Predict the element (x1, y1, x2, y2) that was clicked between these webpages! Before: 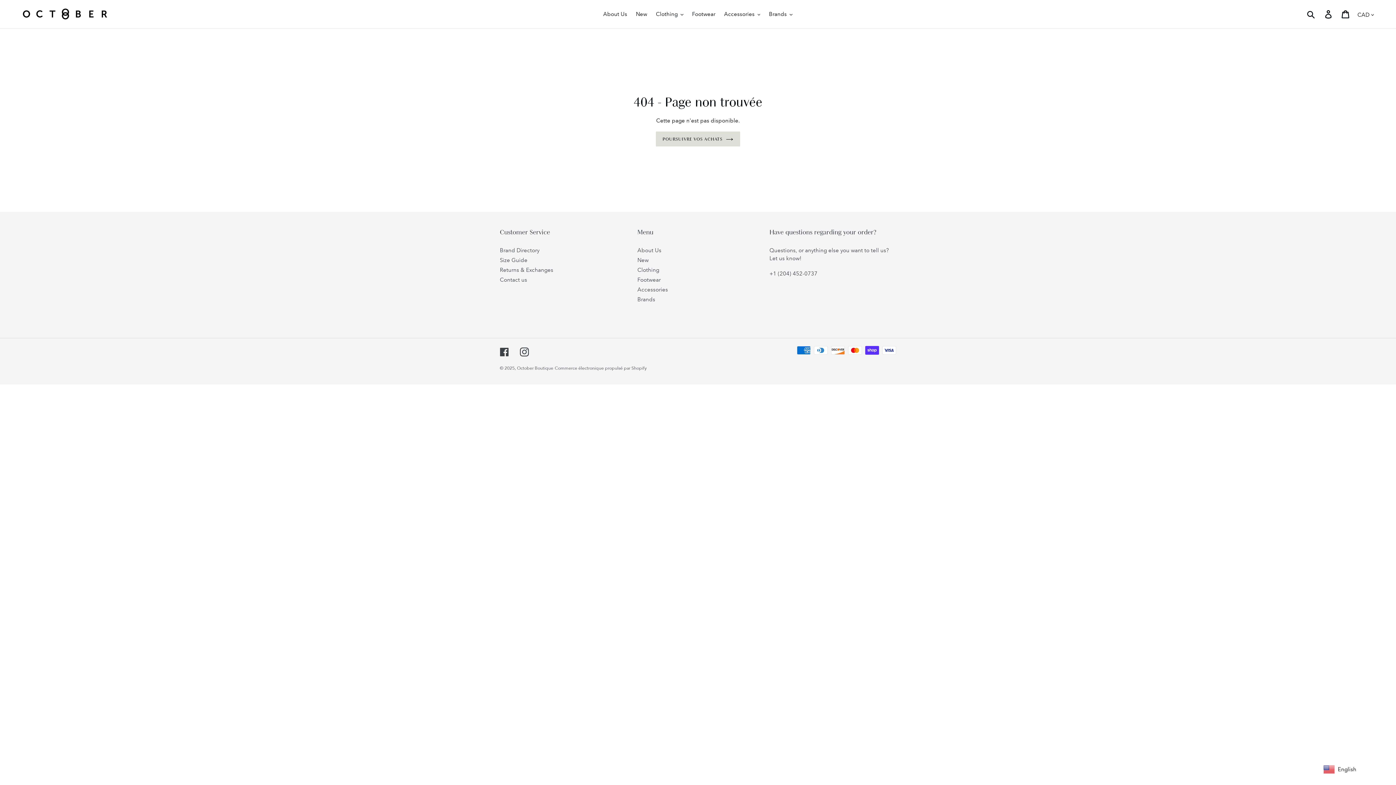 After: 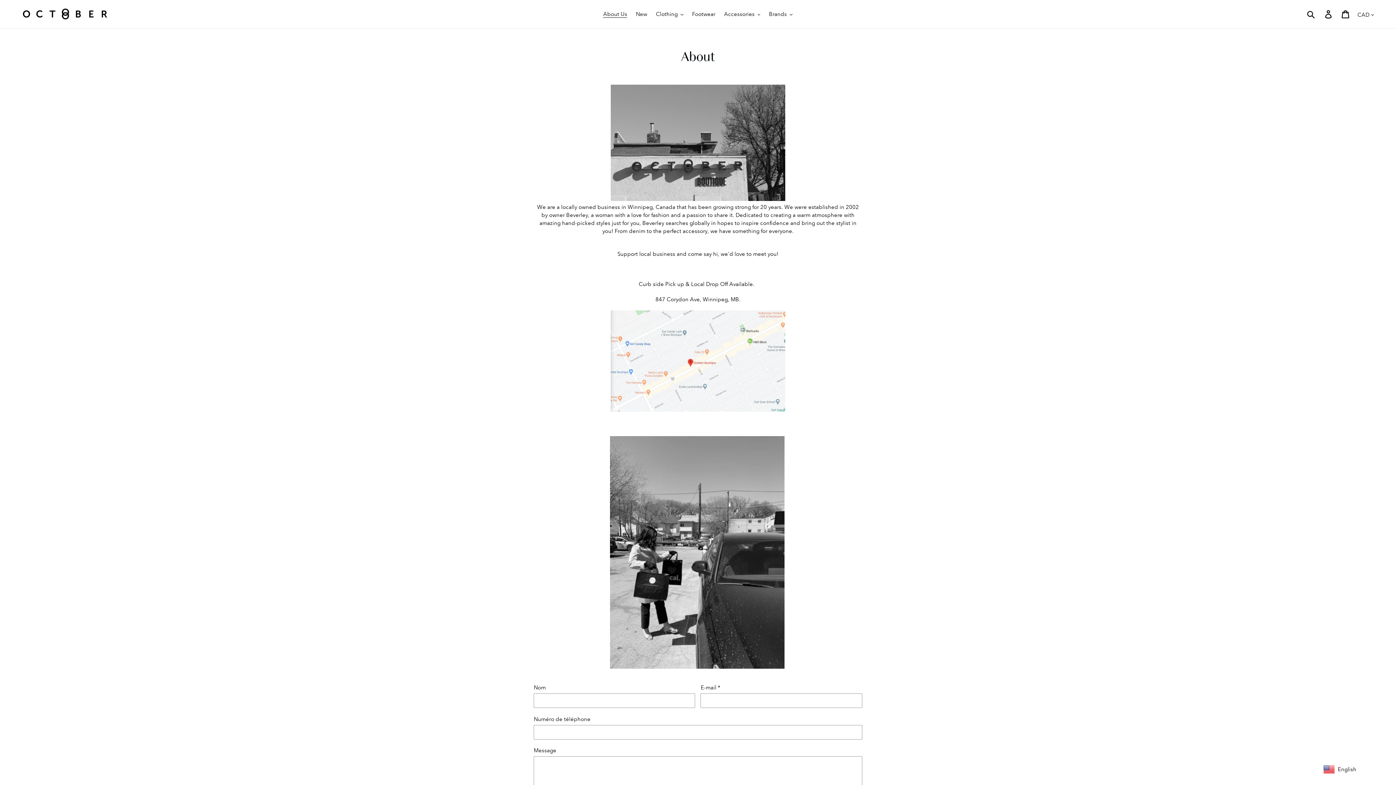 Action: bbox: (599, 9, 631, 19) label: About Us